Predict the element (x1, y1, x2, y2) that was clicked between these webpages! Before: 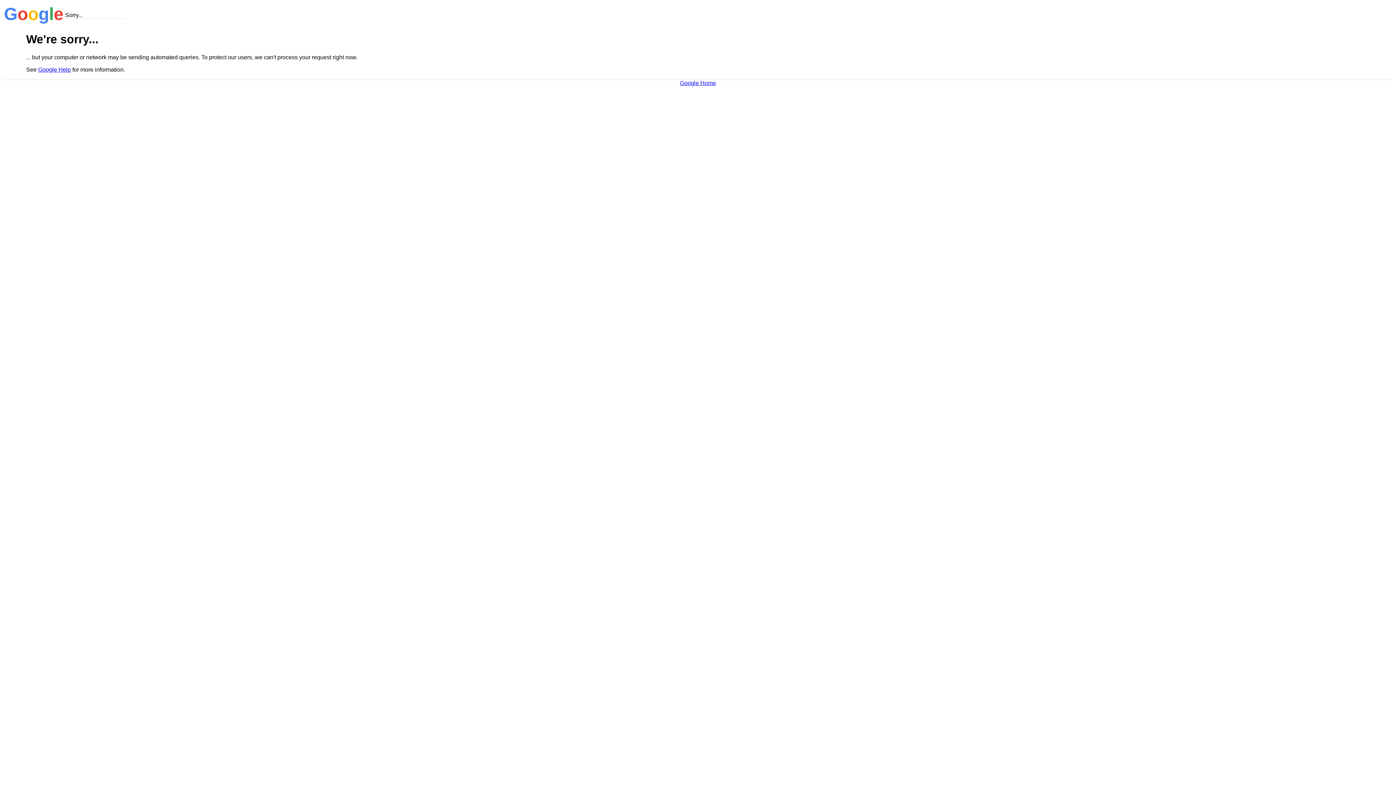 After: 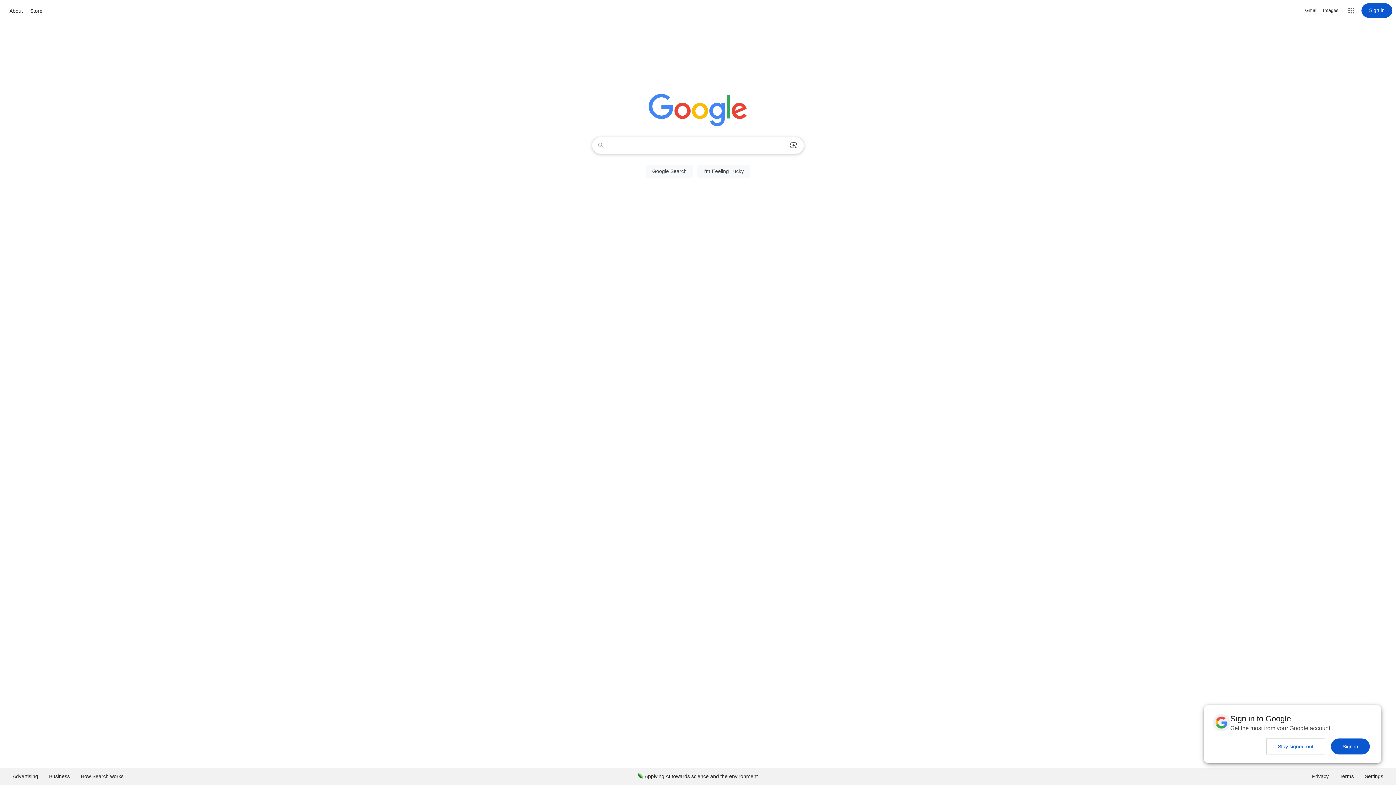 Action: bbox: (680, 79, 716, 86) label: Google Home